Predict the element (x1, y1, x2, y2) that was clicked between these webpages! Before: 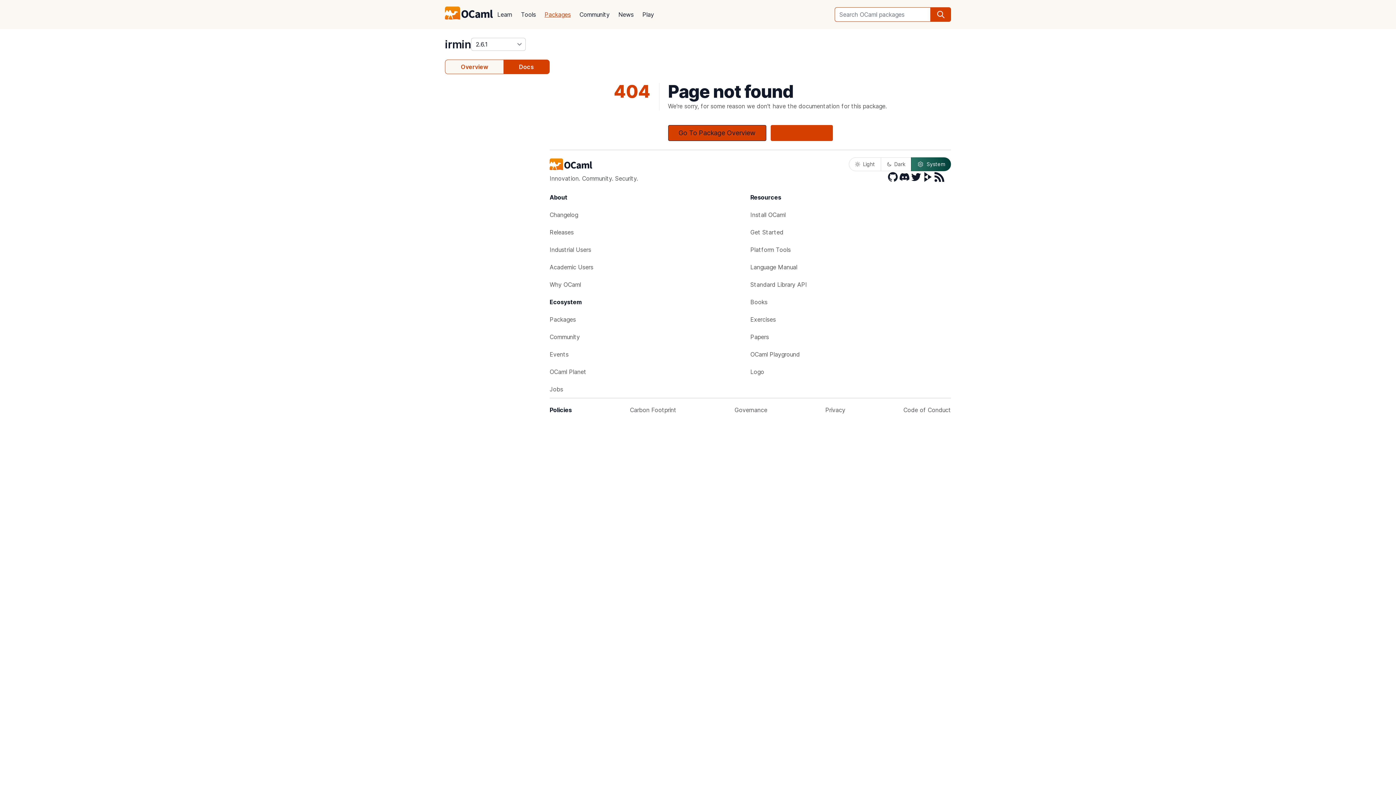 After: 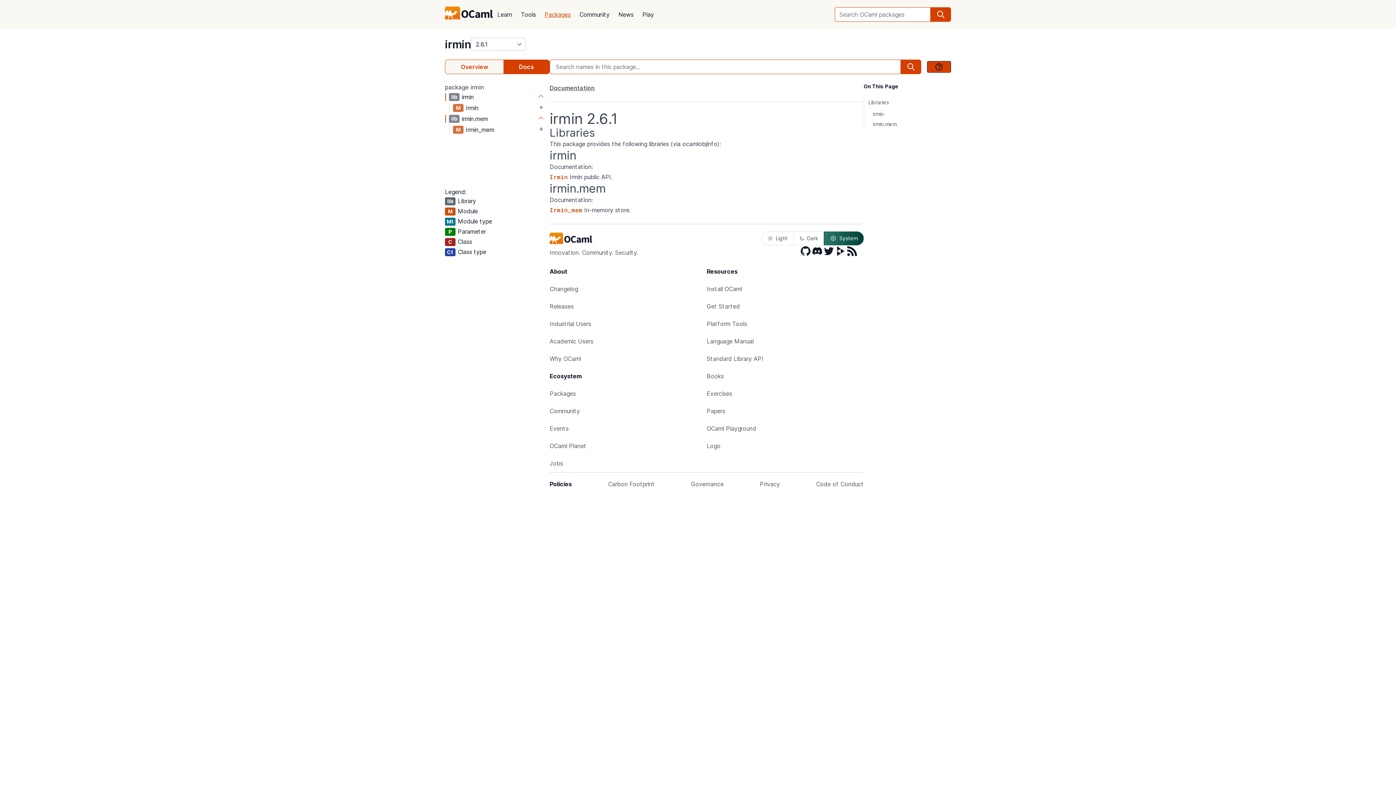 Action: label: Docs bbox: (503, 59, 549, 74)